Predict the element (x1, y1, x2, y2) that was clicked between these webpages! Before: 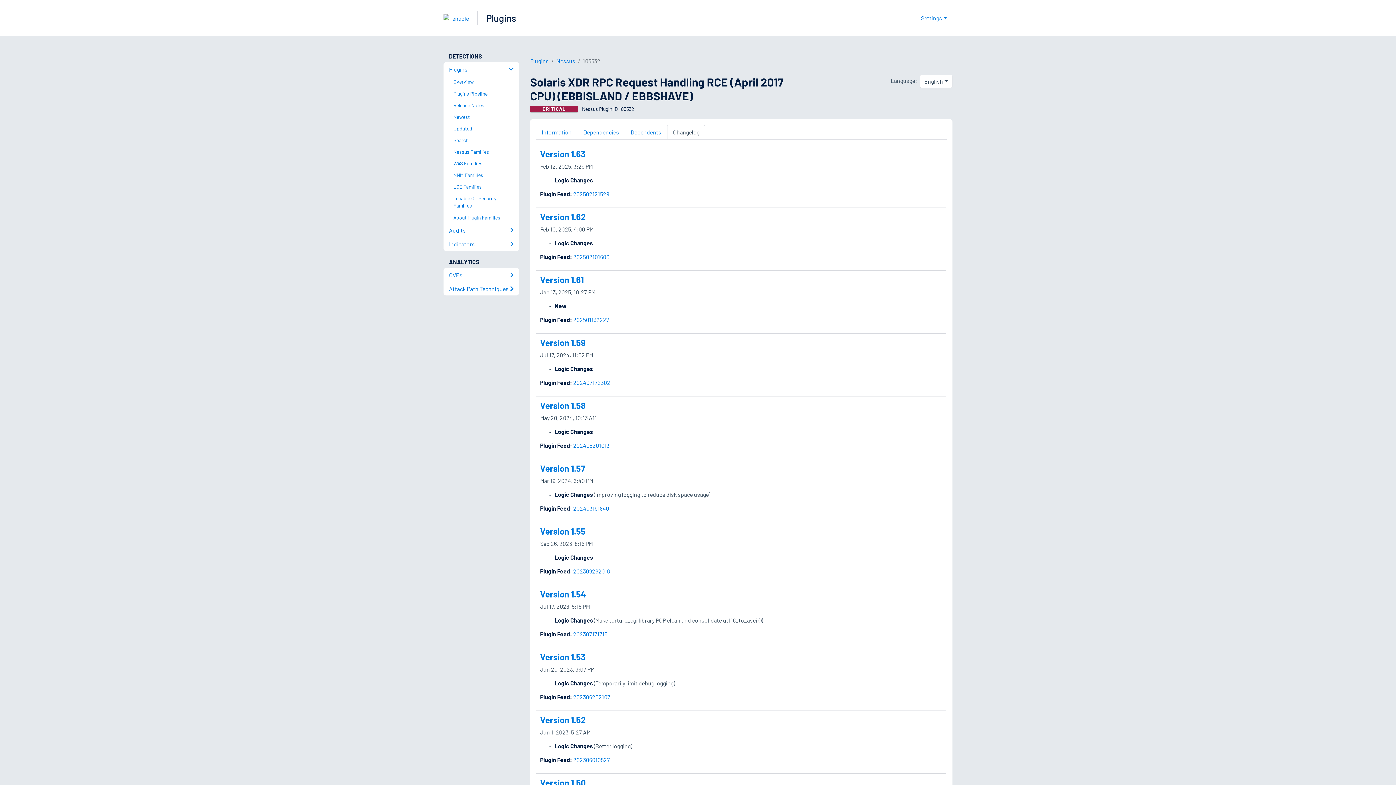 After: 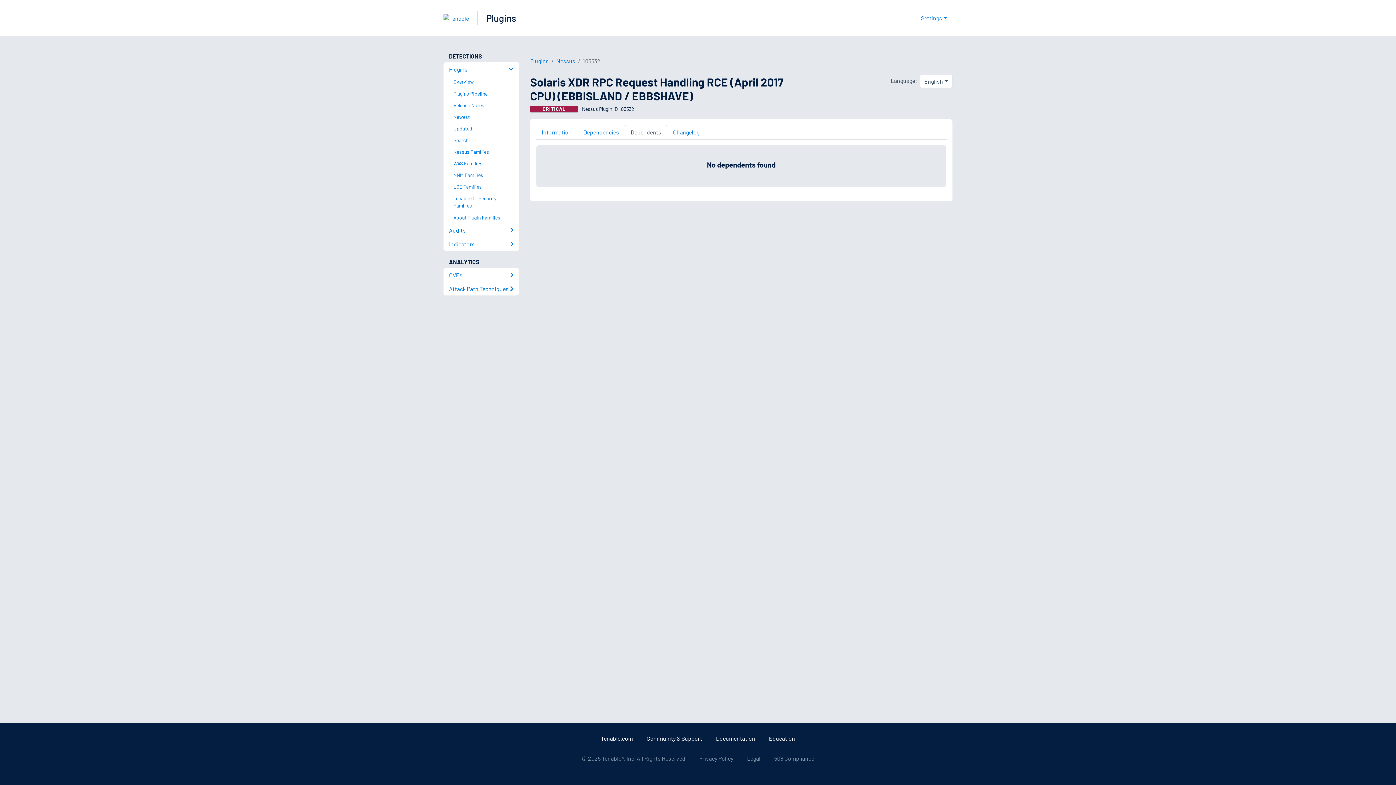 Action: label: Dependents bbox: (625, 125, 667, 139)